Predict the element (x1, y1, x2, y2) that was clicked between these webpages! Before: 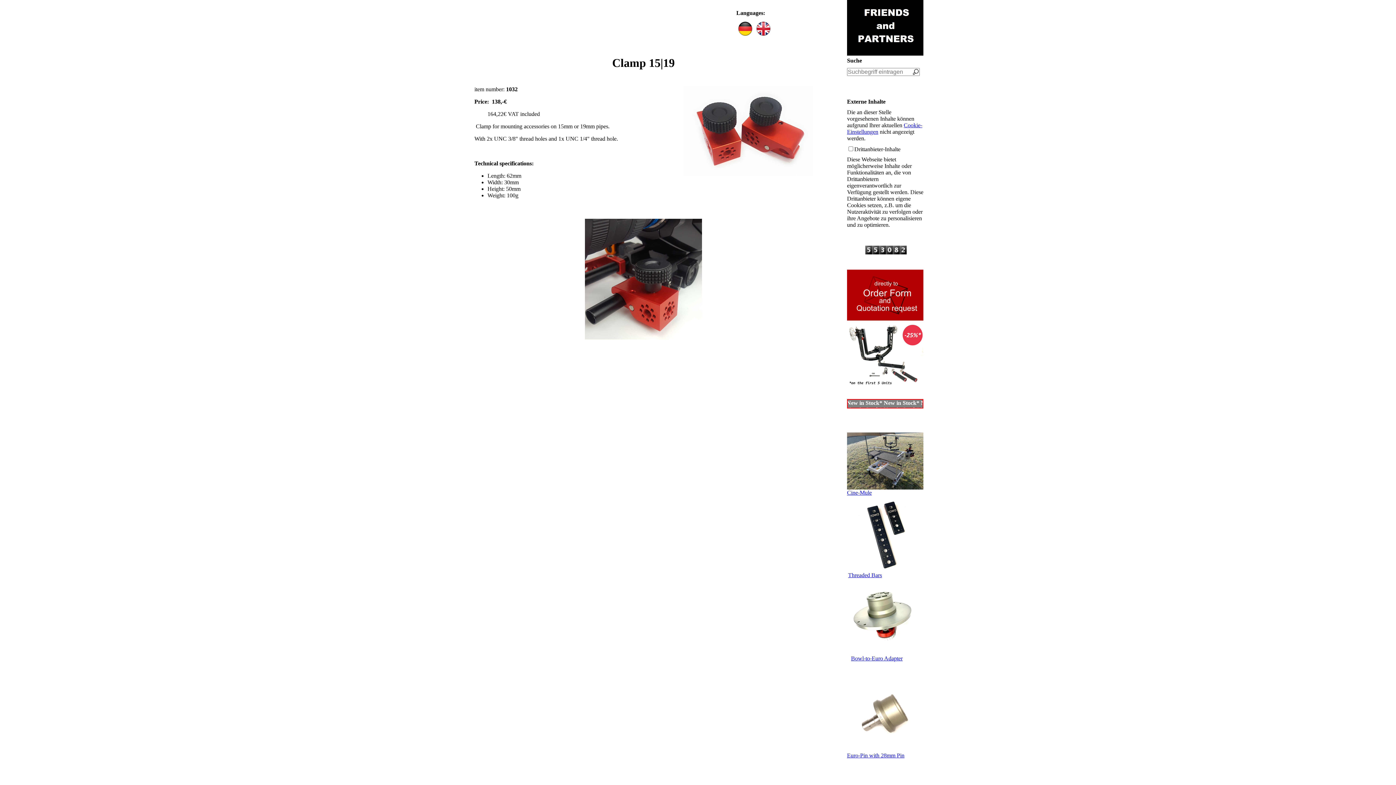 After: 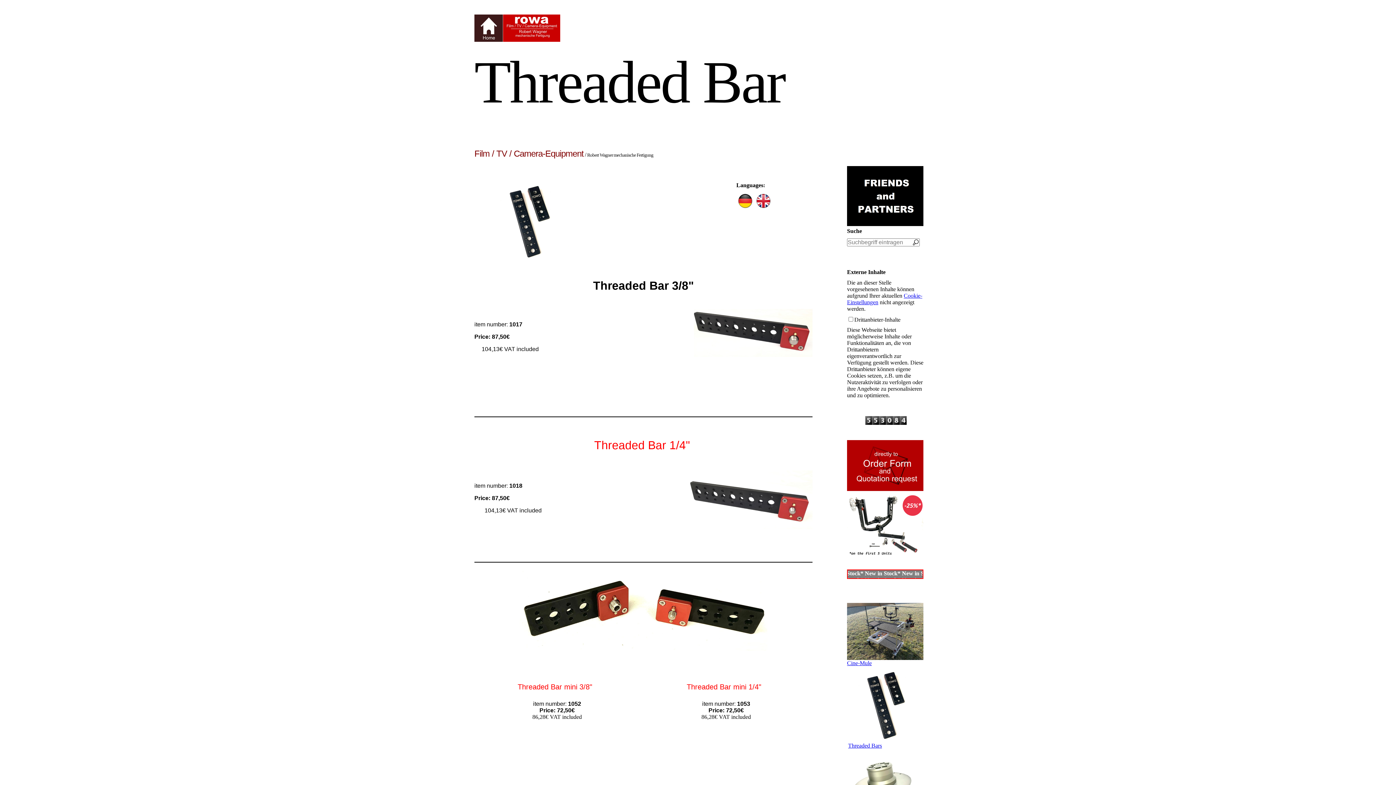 Action: label: Threaded Bars bbox: (848, 572, 882, 578)